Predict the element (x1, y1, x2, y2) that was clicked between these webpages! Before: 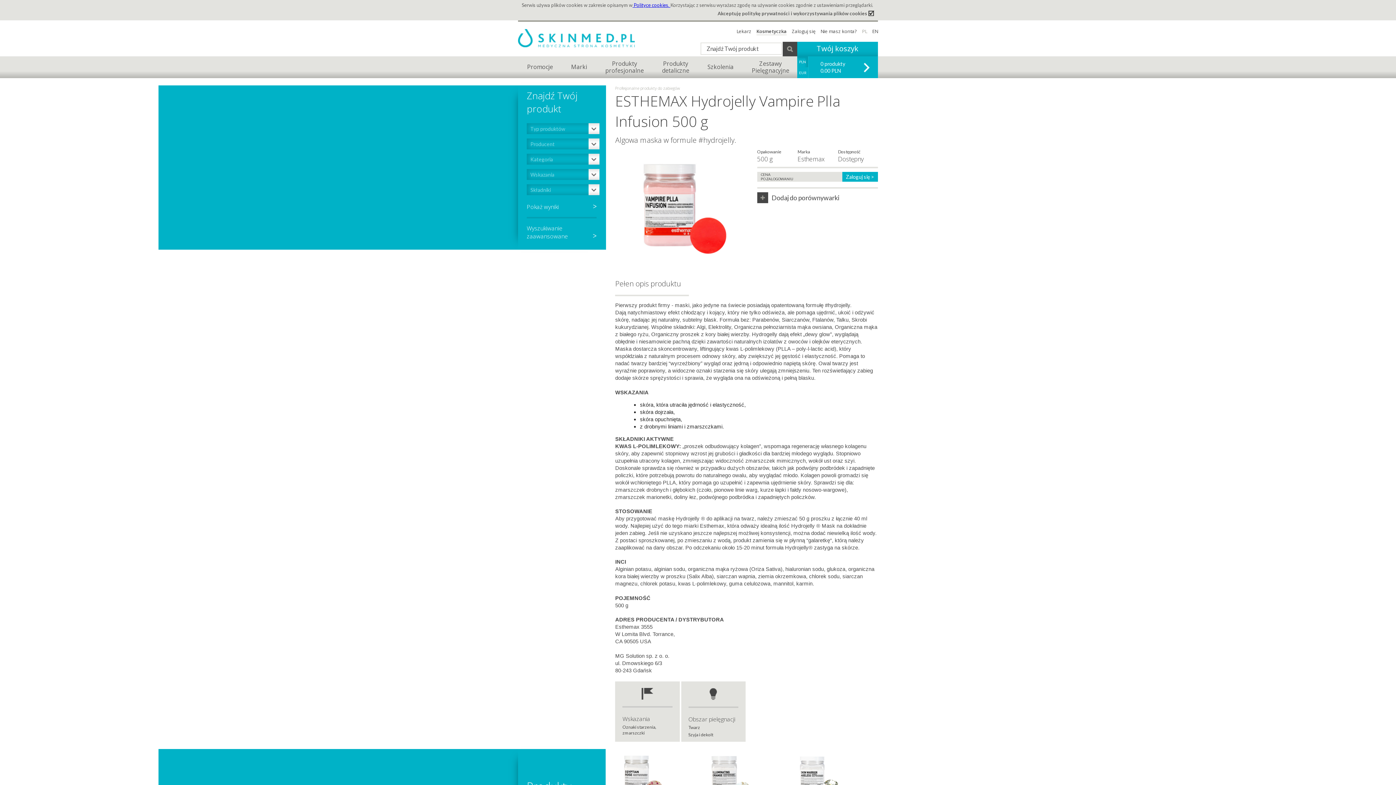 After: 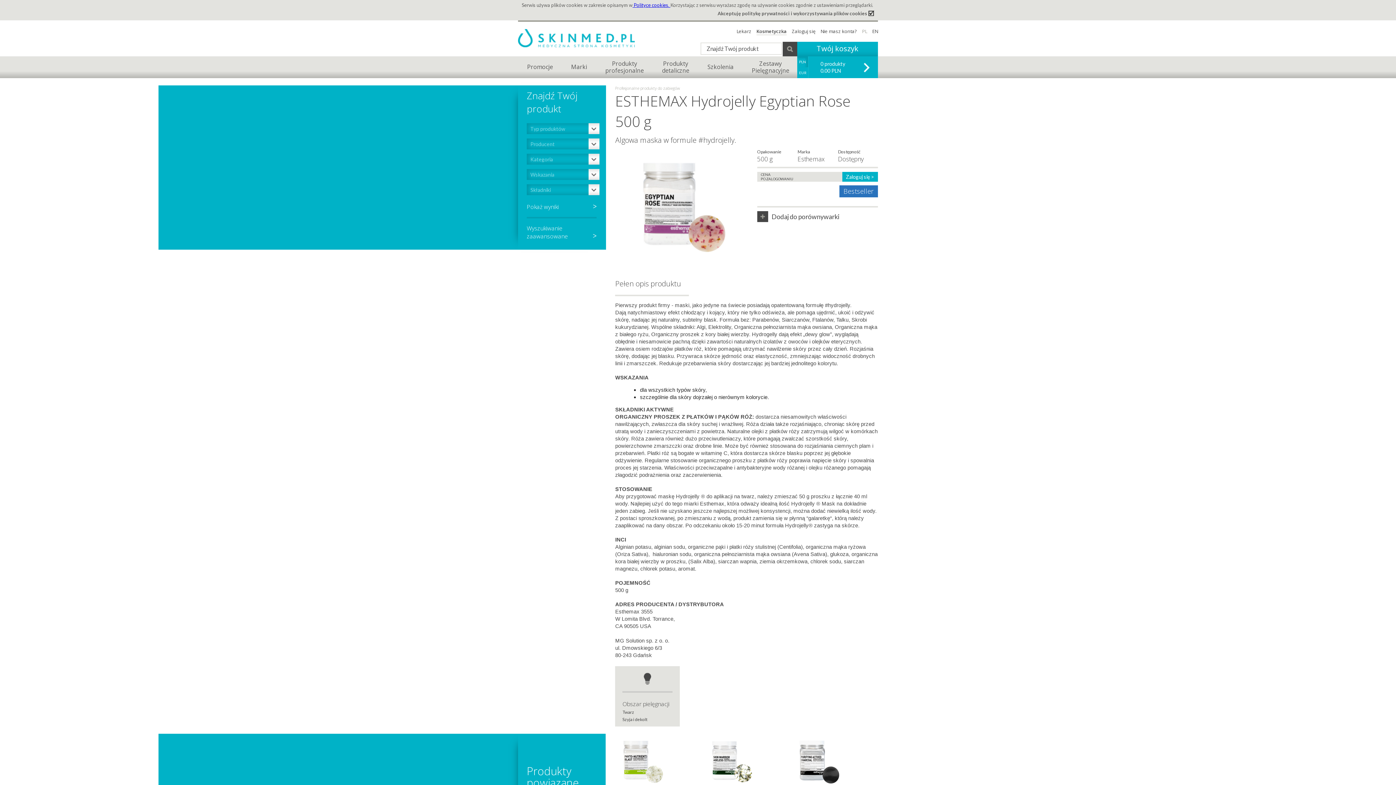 Action: bbox: (615, 749, 703, 804)